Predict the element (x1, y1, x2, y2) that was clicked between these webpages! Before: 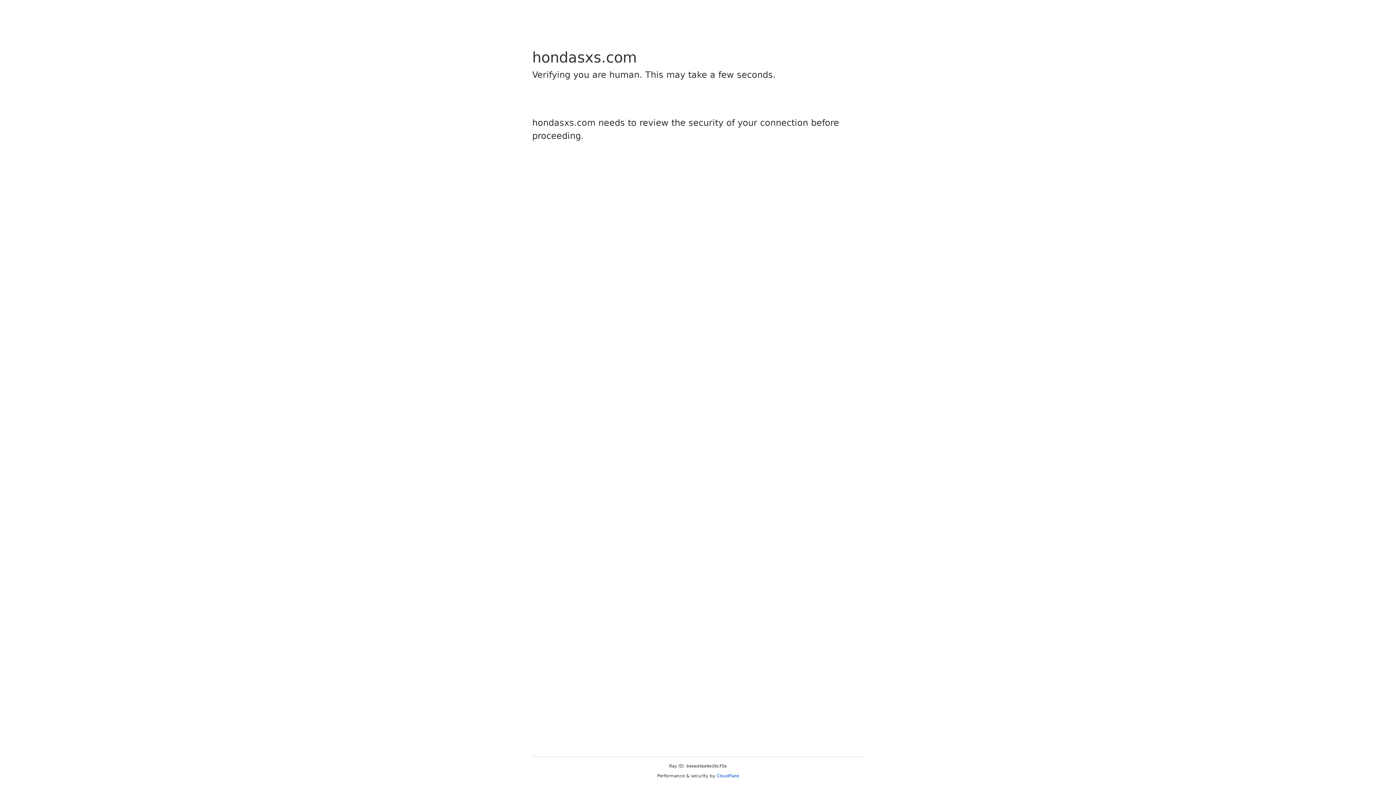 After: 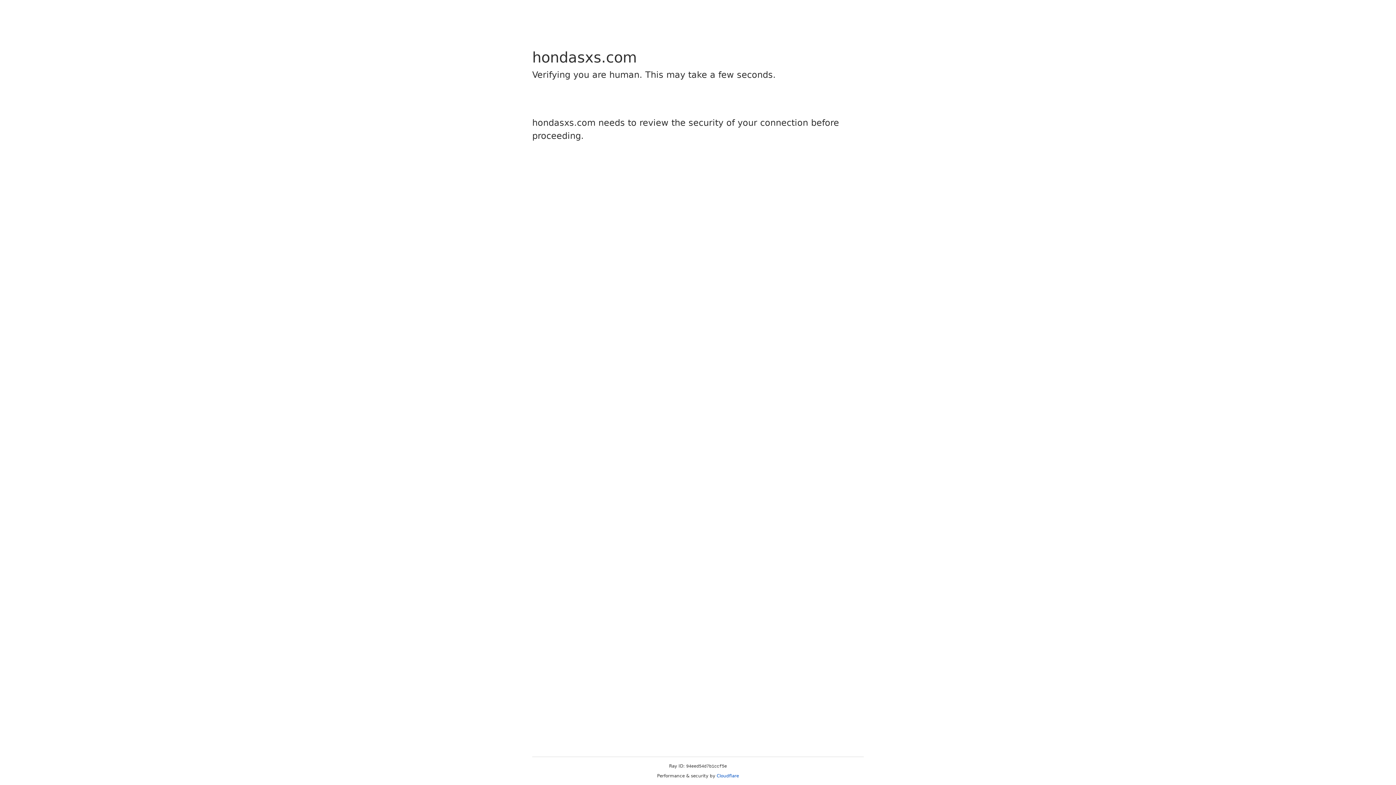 Action: label: Cloudflare bbox: (716, 773, 739, 778)